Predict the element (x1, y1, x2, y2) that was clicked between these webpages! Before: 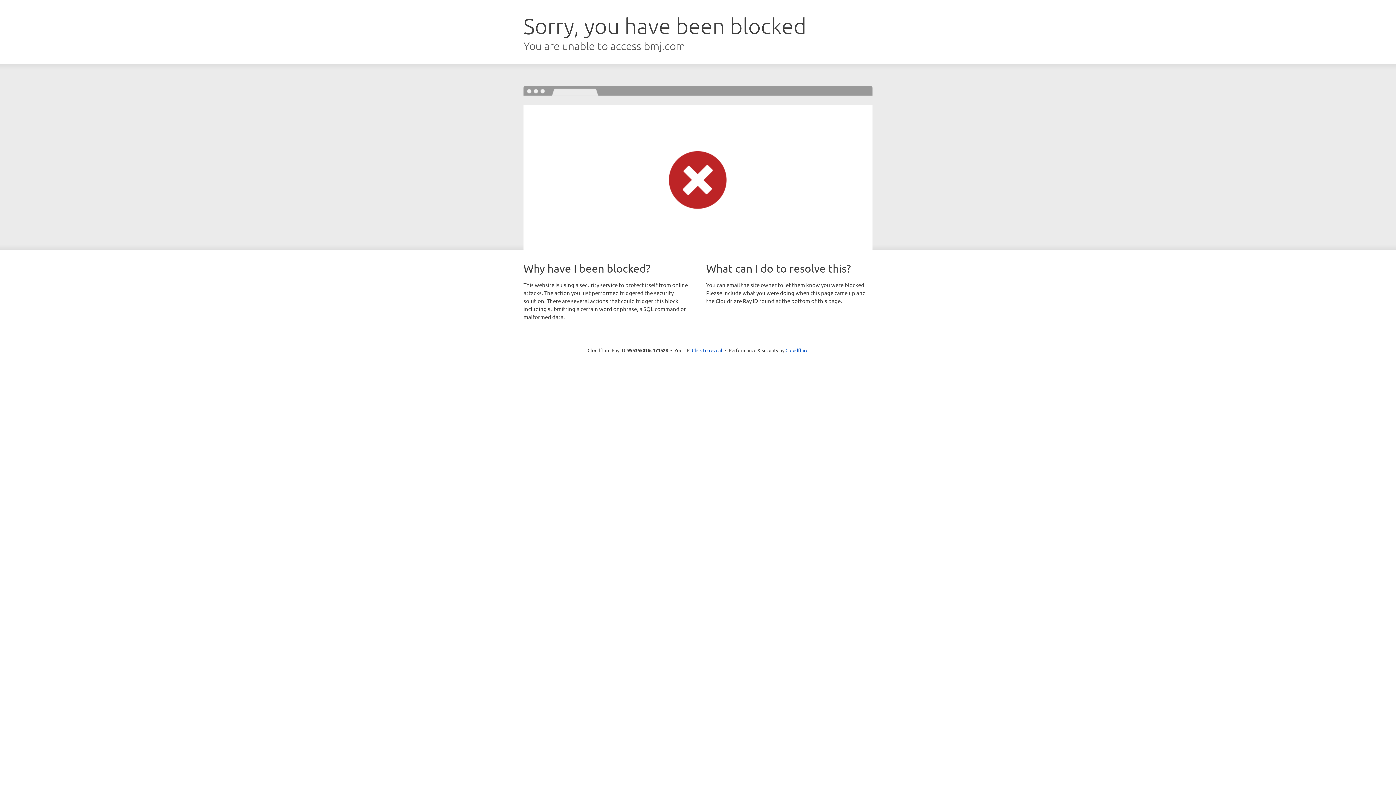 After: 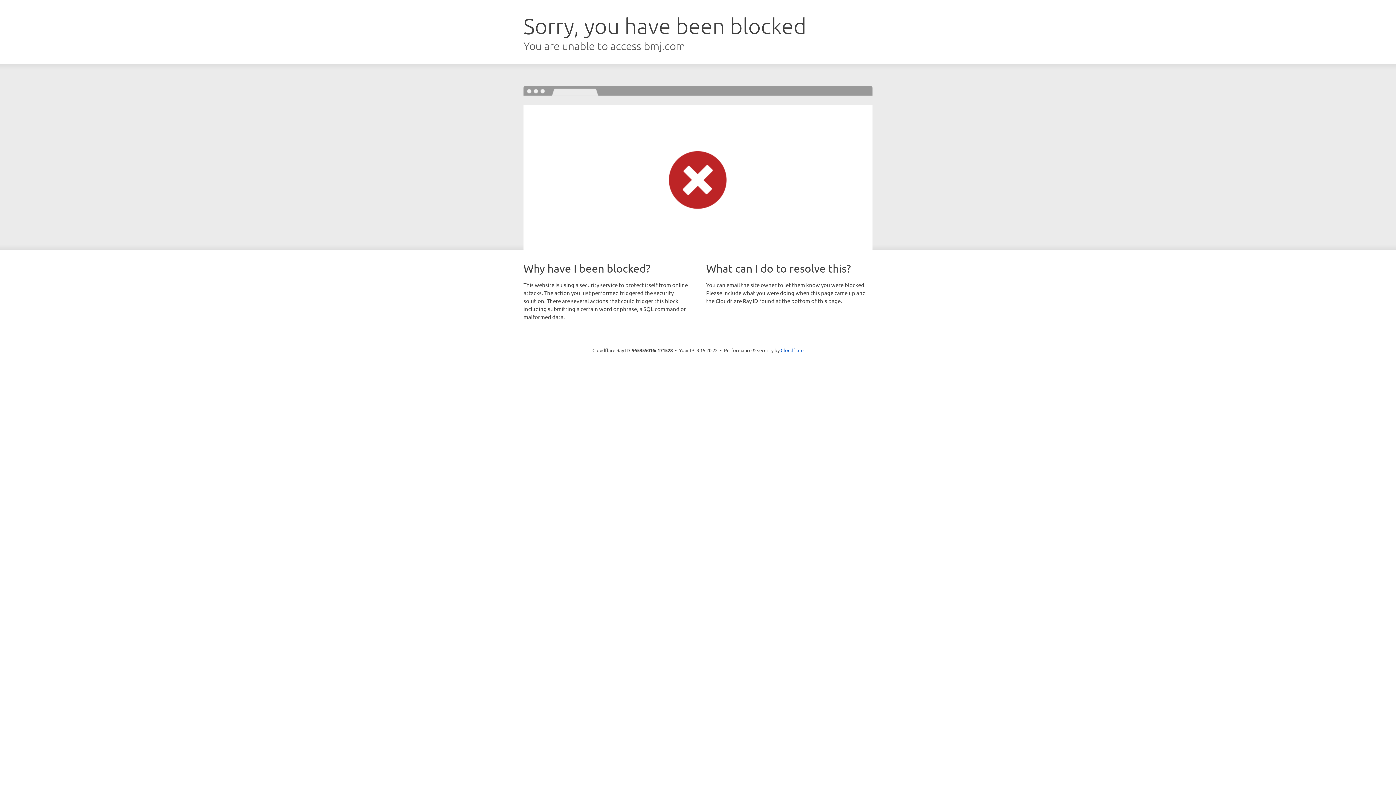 Action: bbox: (692, 346, 722, 353) label: Click to reveal